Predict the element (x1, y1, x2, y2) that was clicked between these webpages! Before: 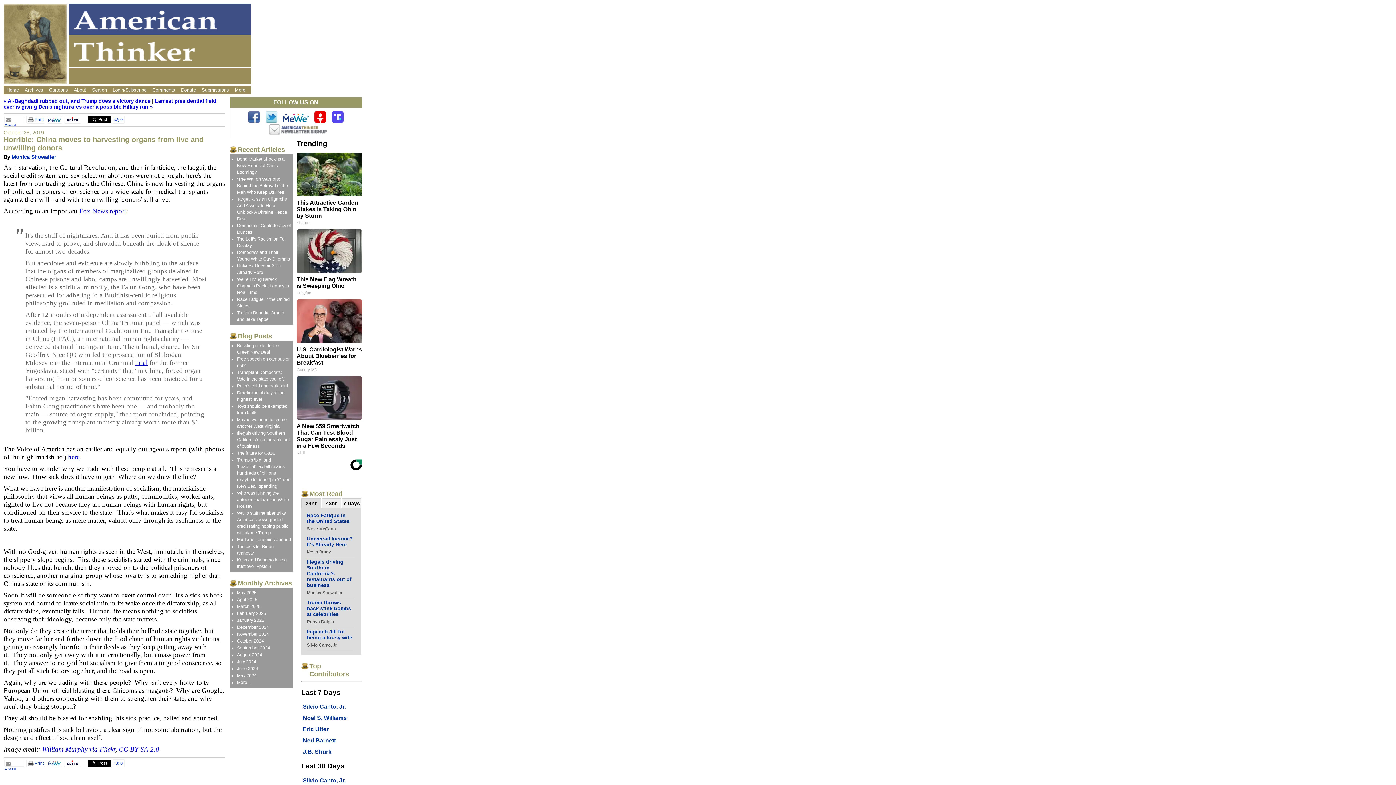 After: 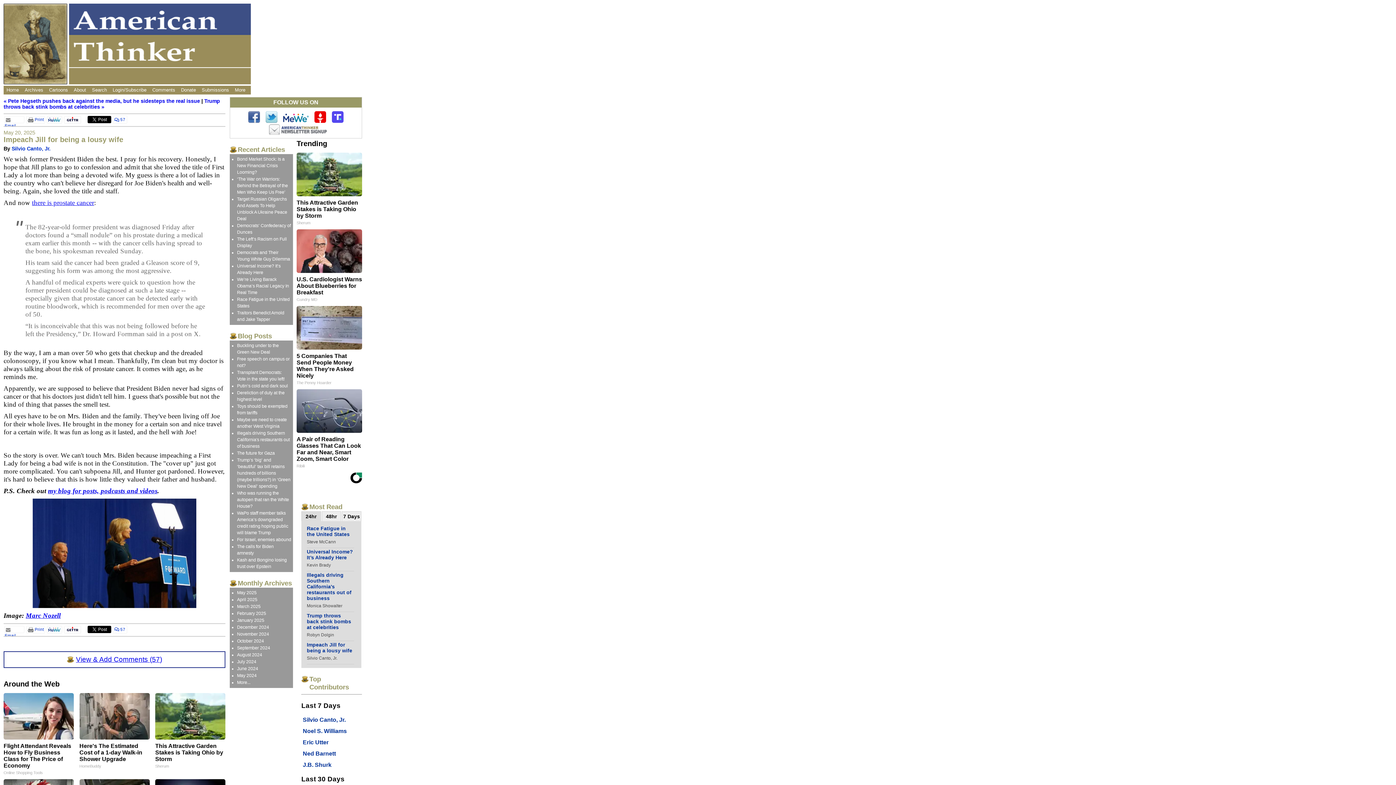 Action: label: Impeach Jill for being a lousy wife bbox: (306, 629, 352, 640)